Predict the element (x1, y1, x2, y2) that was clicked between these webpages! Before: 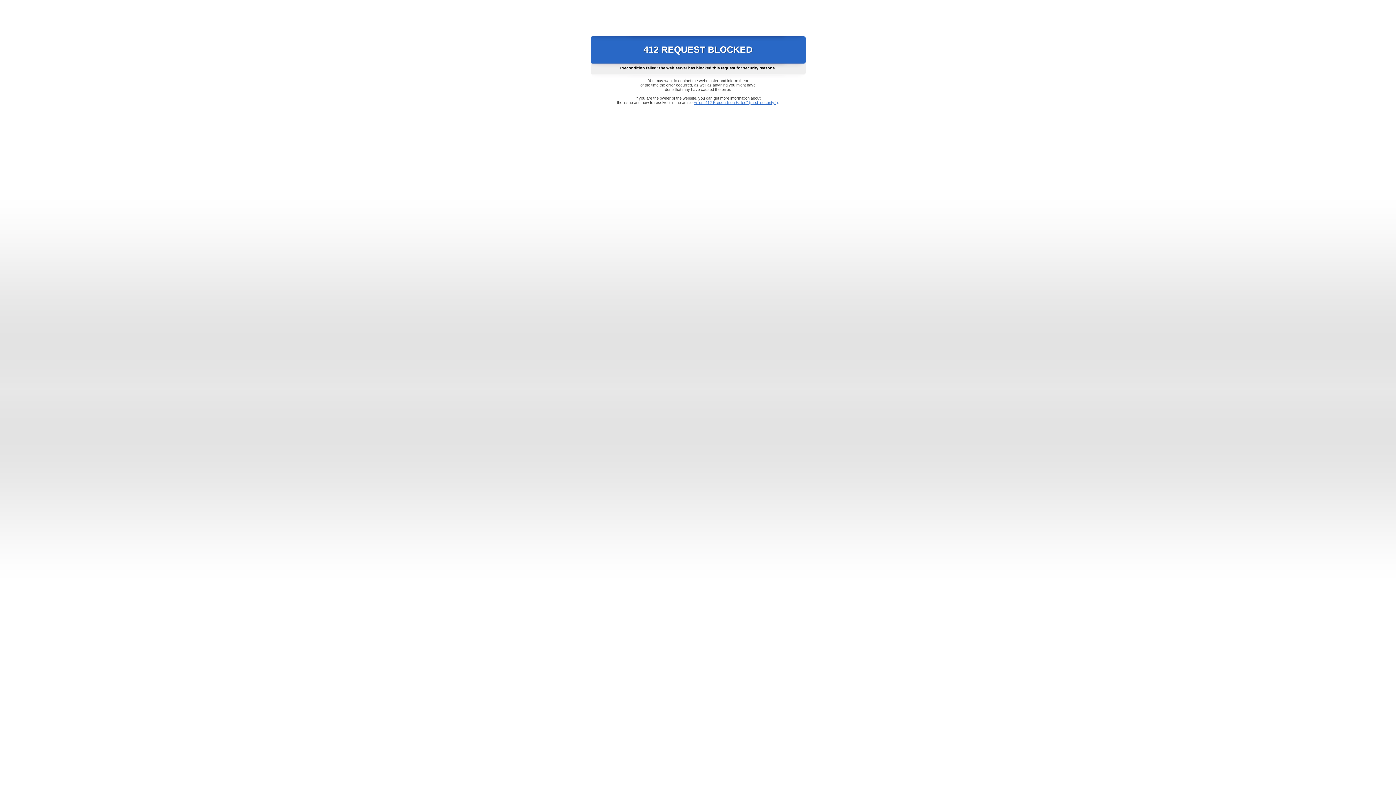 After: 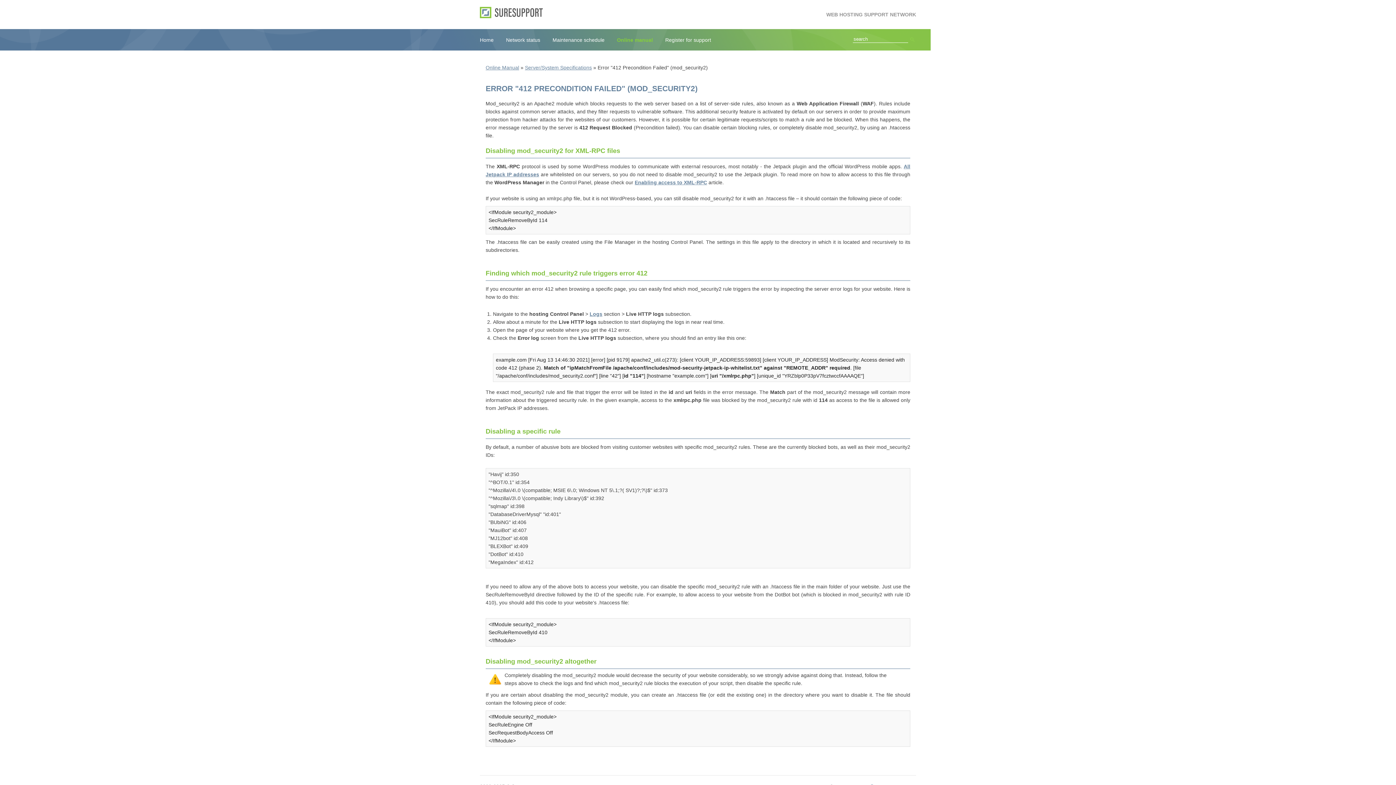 Action: label: Error "412 Precondition Failed" (mod_security2) bbox: (693, 100, 778, 104)